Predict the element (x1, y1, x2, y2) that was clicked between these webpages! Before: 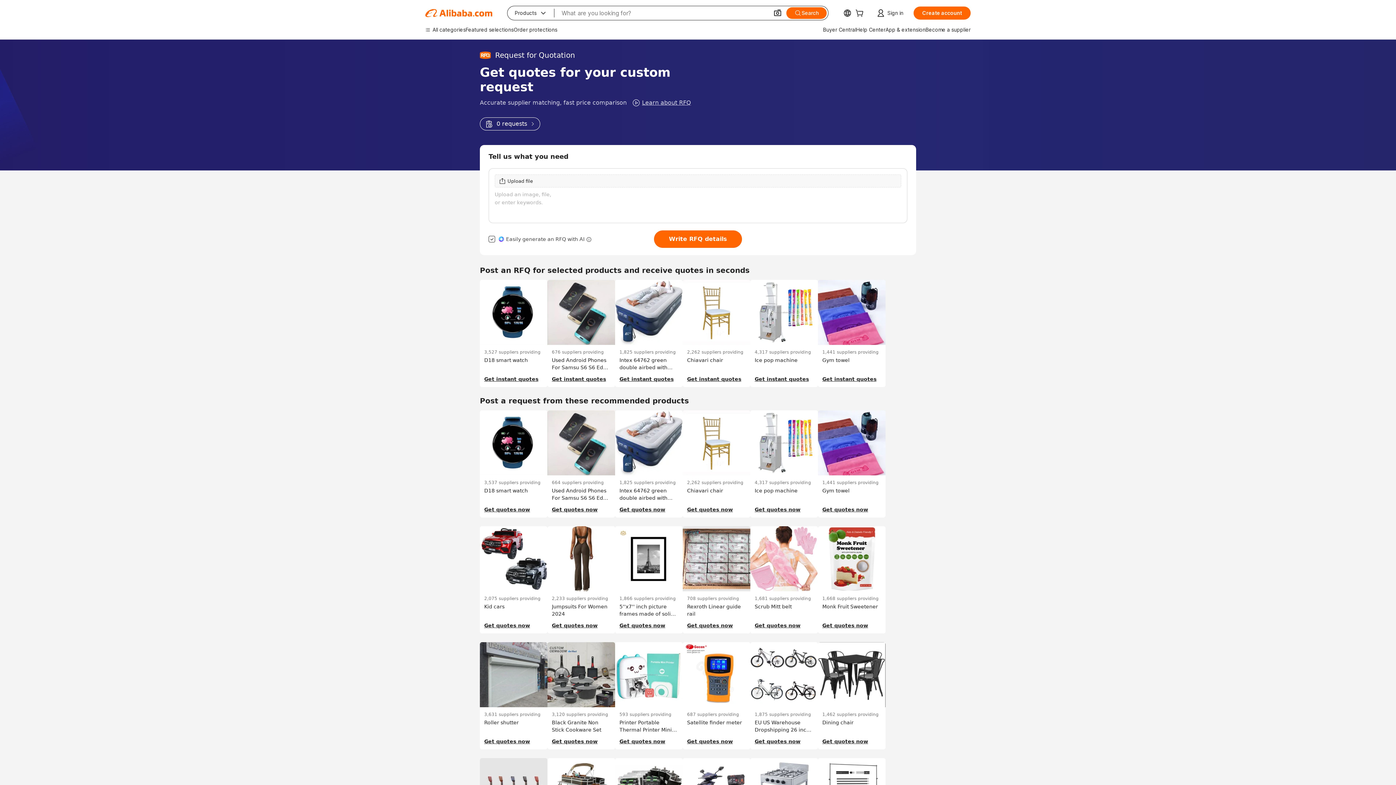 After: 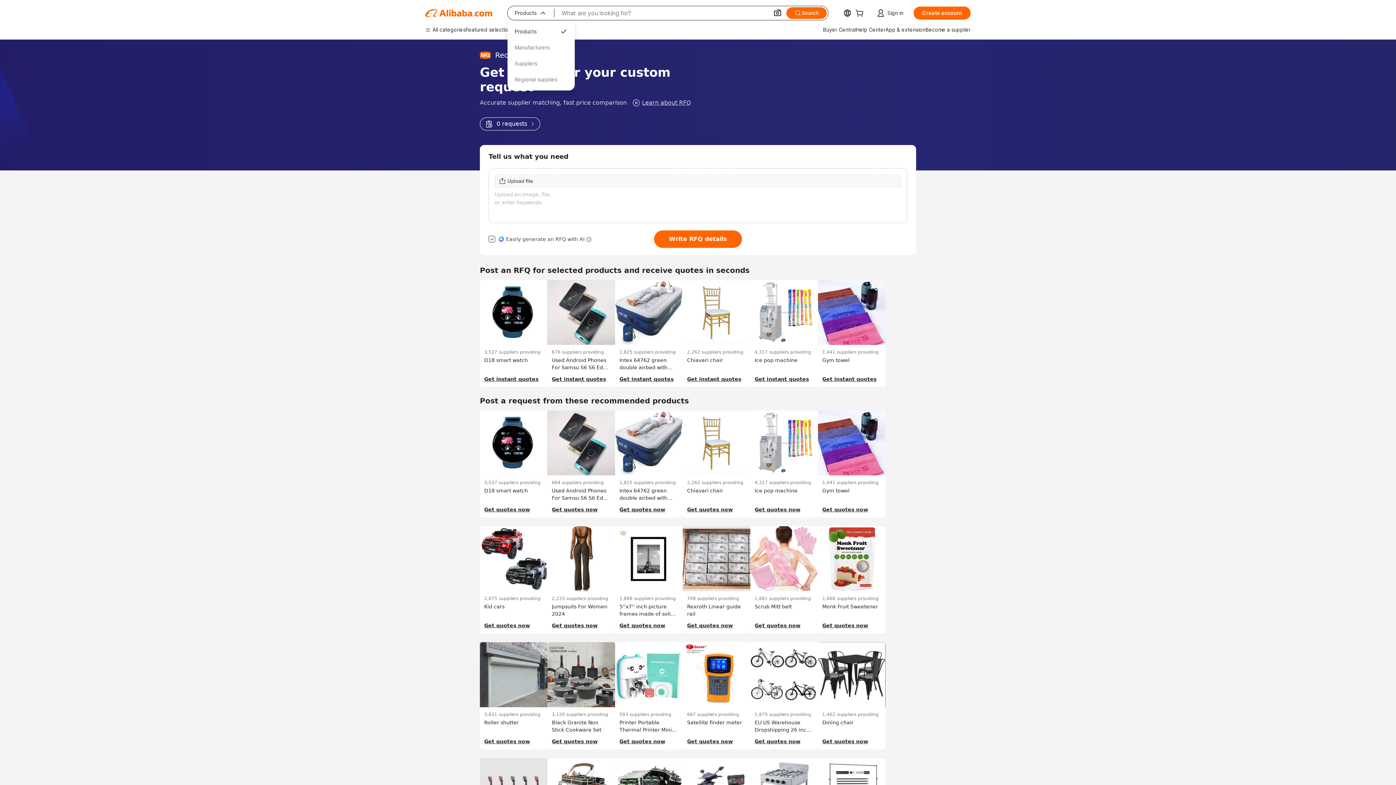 Action: label: Products
 bbox: (507, 6, 554, 20)